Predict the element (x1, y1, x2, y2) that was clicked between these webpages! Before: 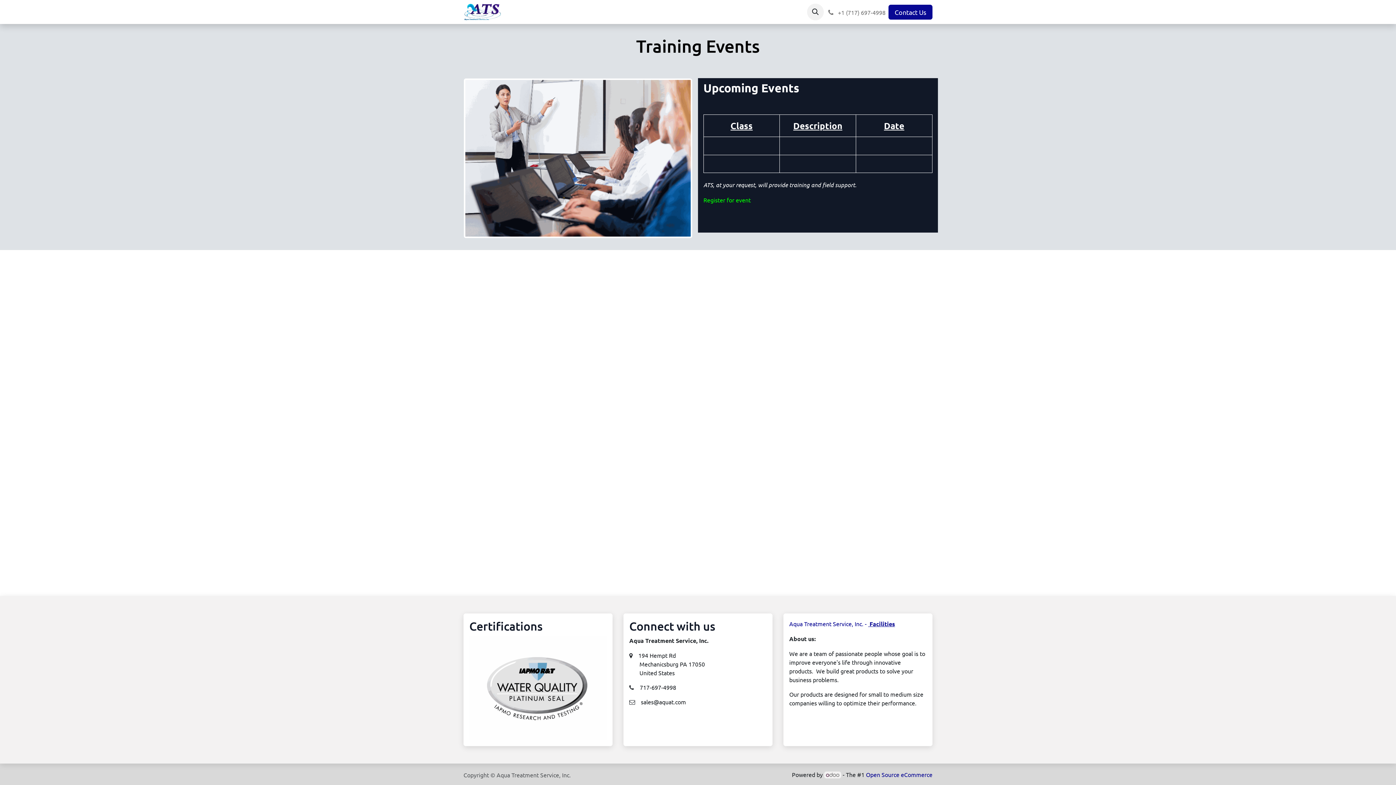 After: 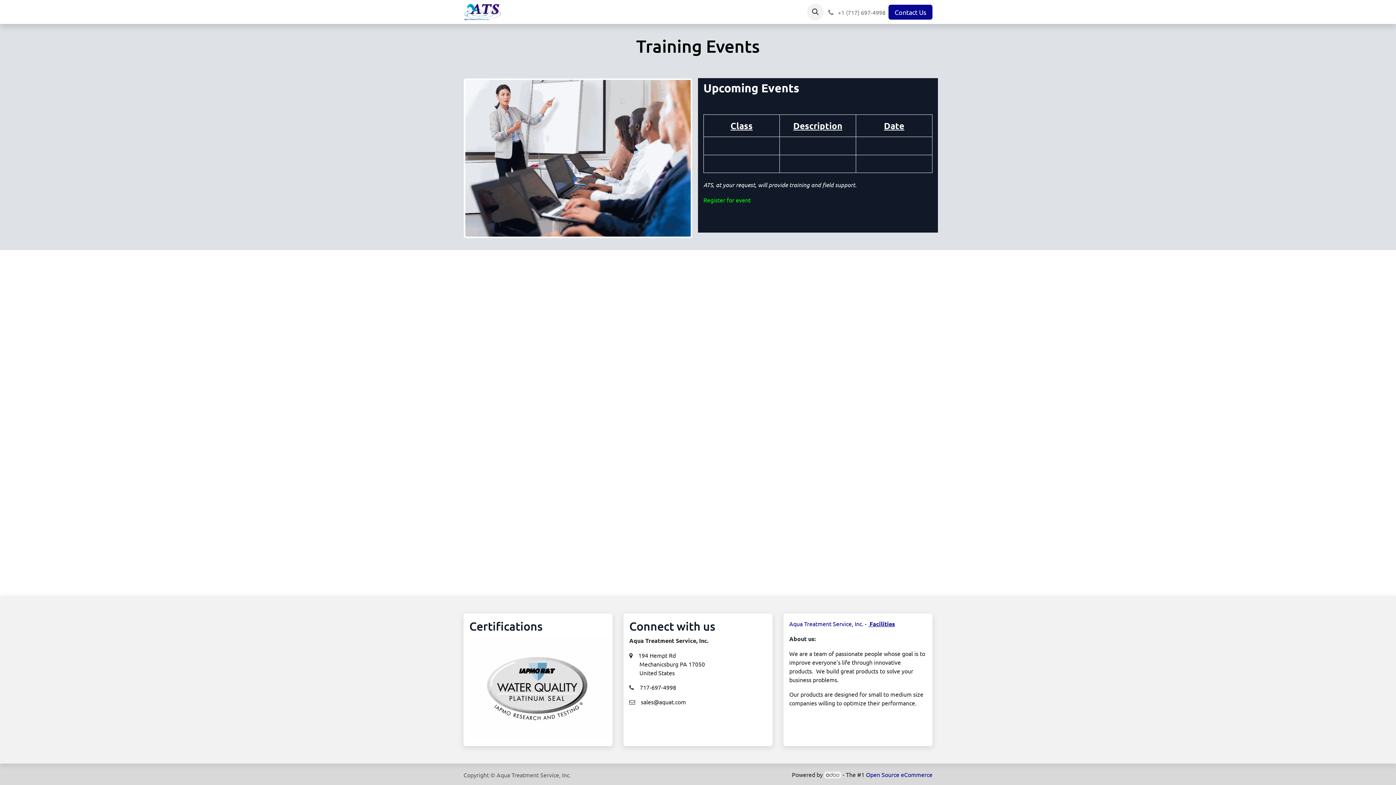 Action: label: About Us  bbox: (643, 4, 683, 19)